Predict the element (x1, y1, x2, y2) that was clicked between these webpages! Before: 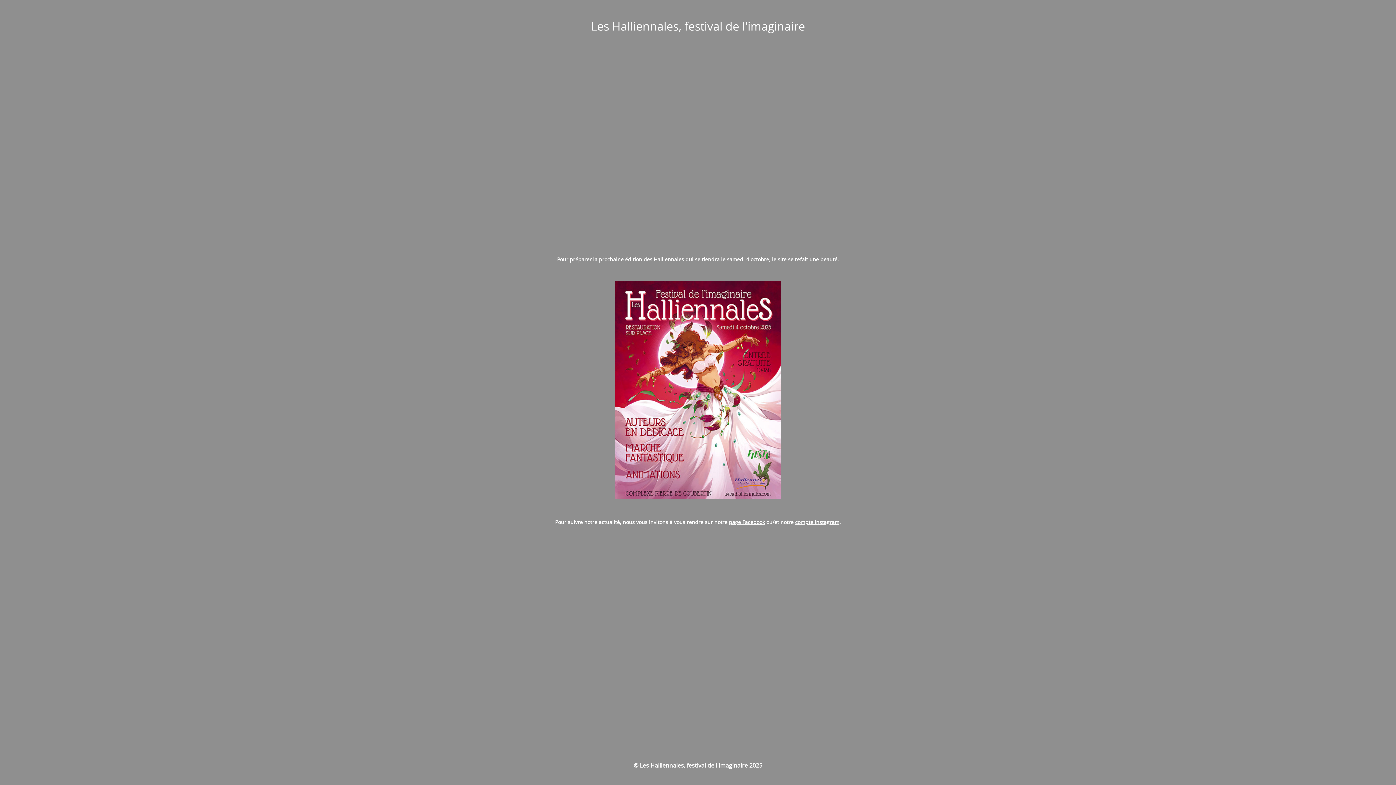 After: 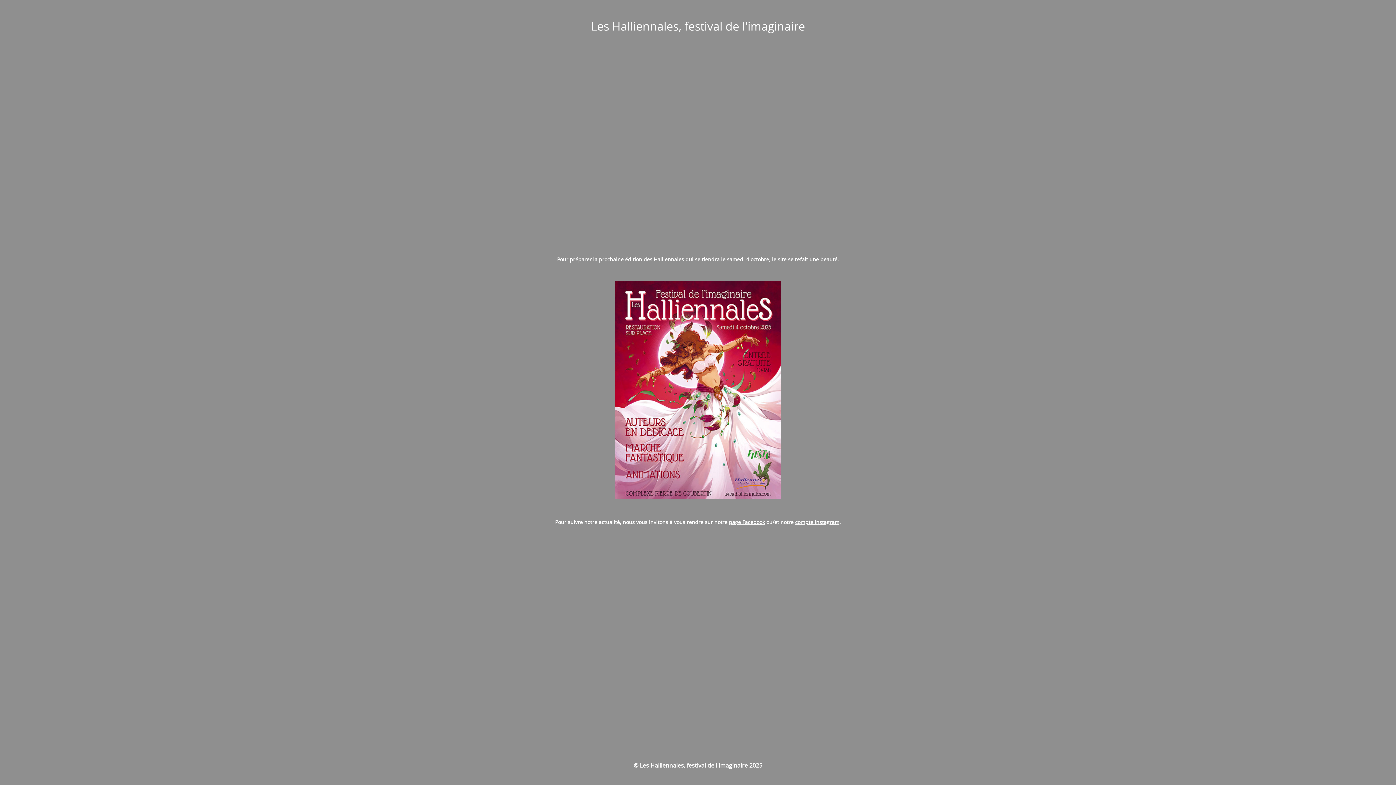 Action: label: compte Instagram bbox: (795, 518, 839, 525)